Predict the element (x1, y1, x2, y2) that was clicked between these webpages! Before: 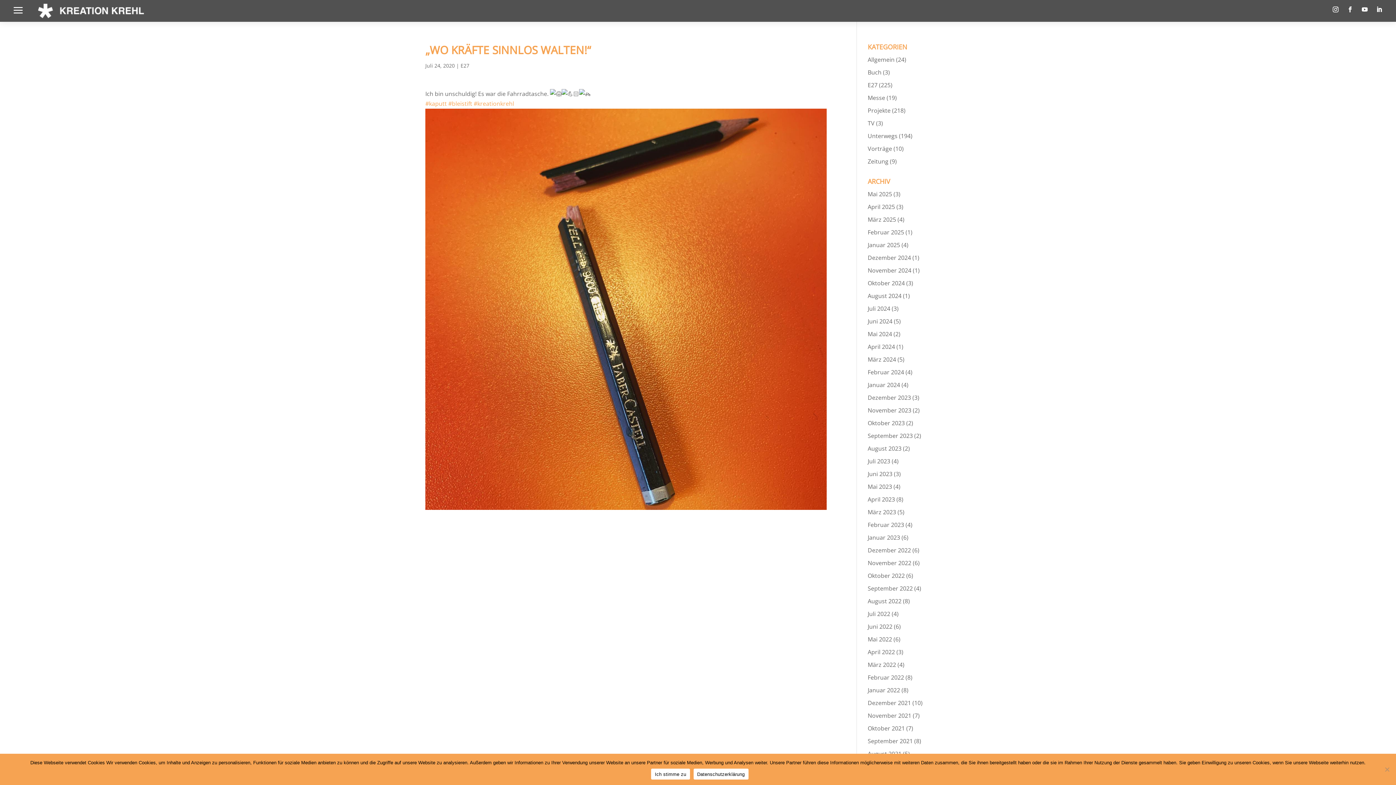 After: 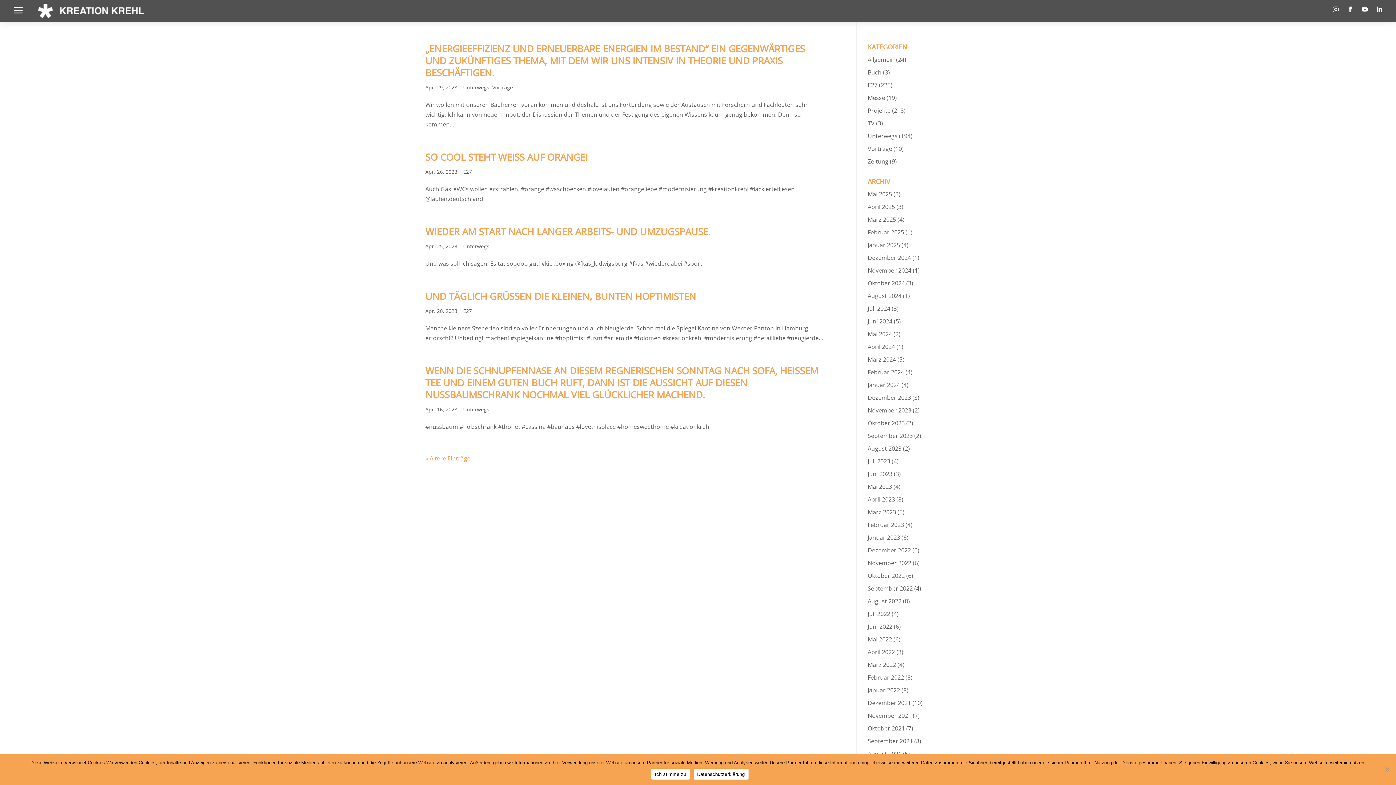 Action: bbox: (867, 495, 895, 503) label: April 2023